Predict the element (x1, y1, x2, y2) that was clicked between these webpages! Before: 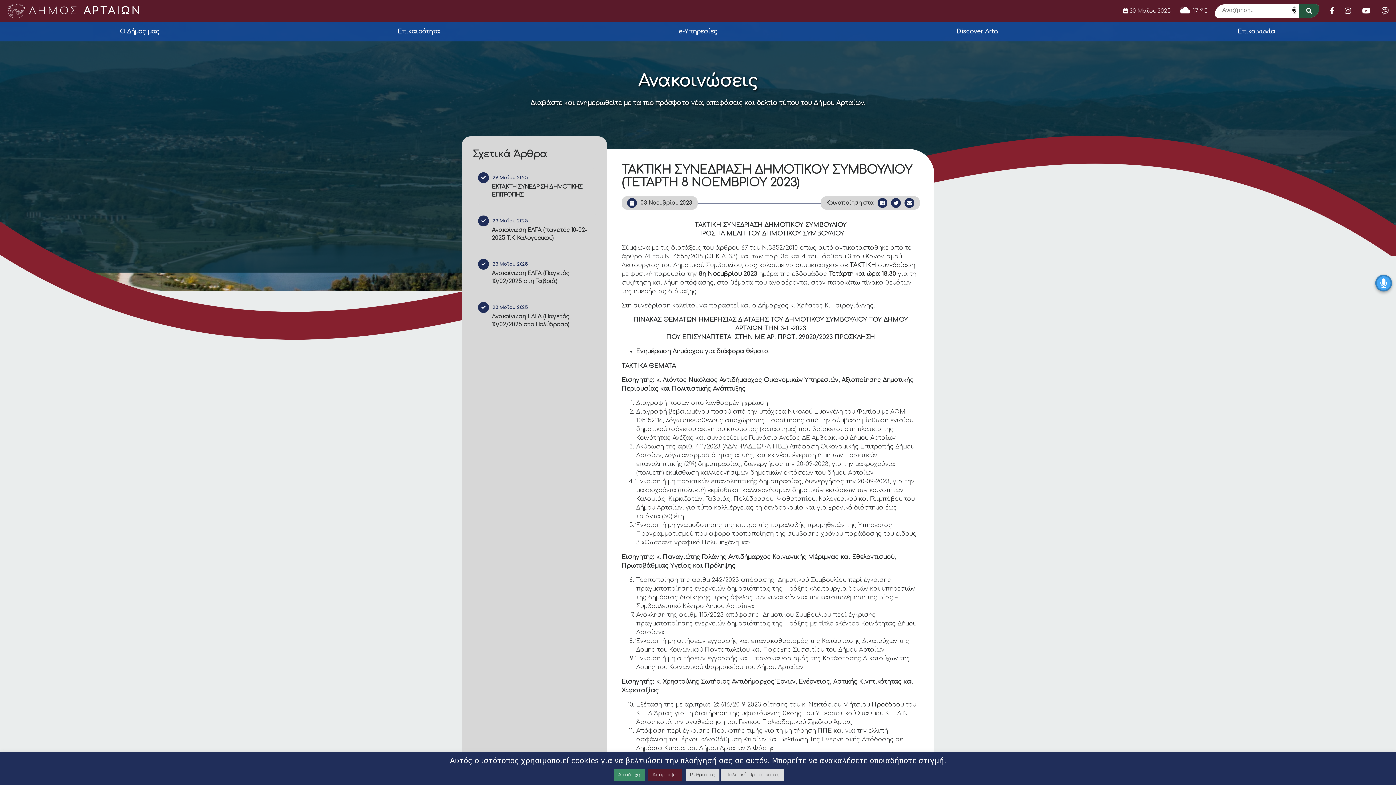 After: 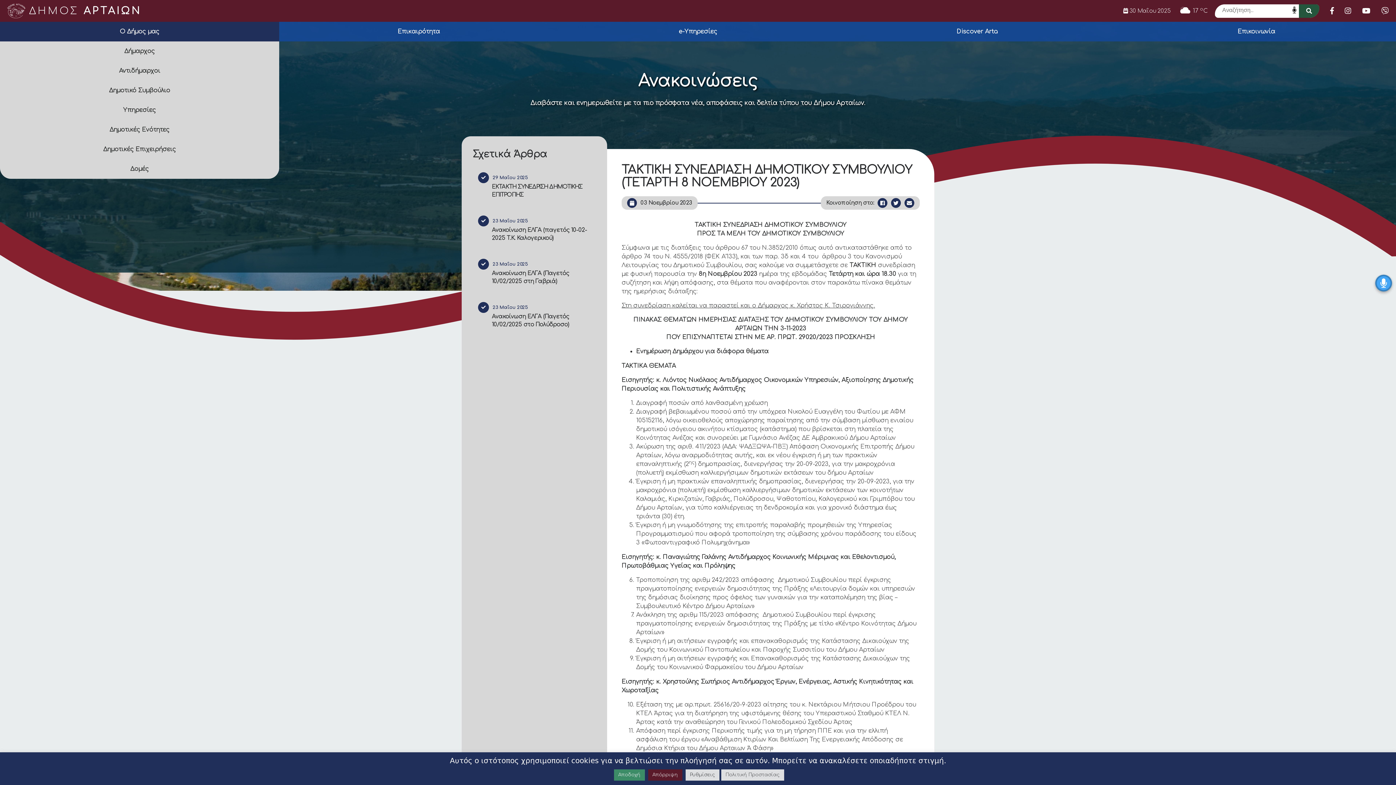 Action: label: Ο Δήμος μας bbox: (0, 21, 279, 41)